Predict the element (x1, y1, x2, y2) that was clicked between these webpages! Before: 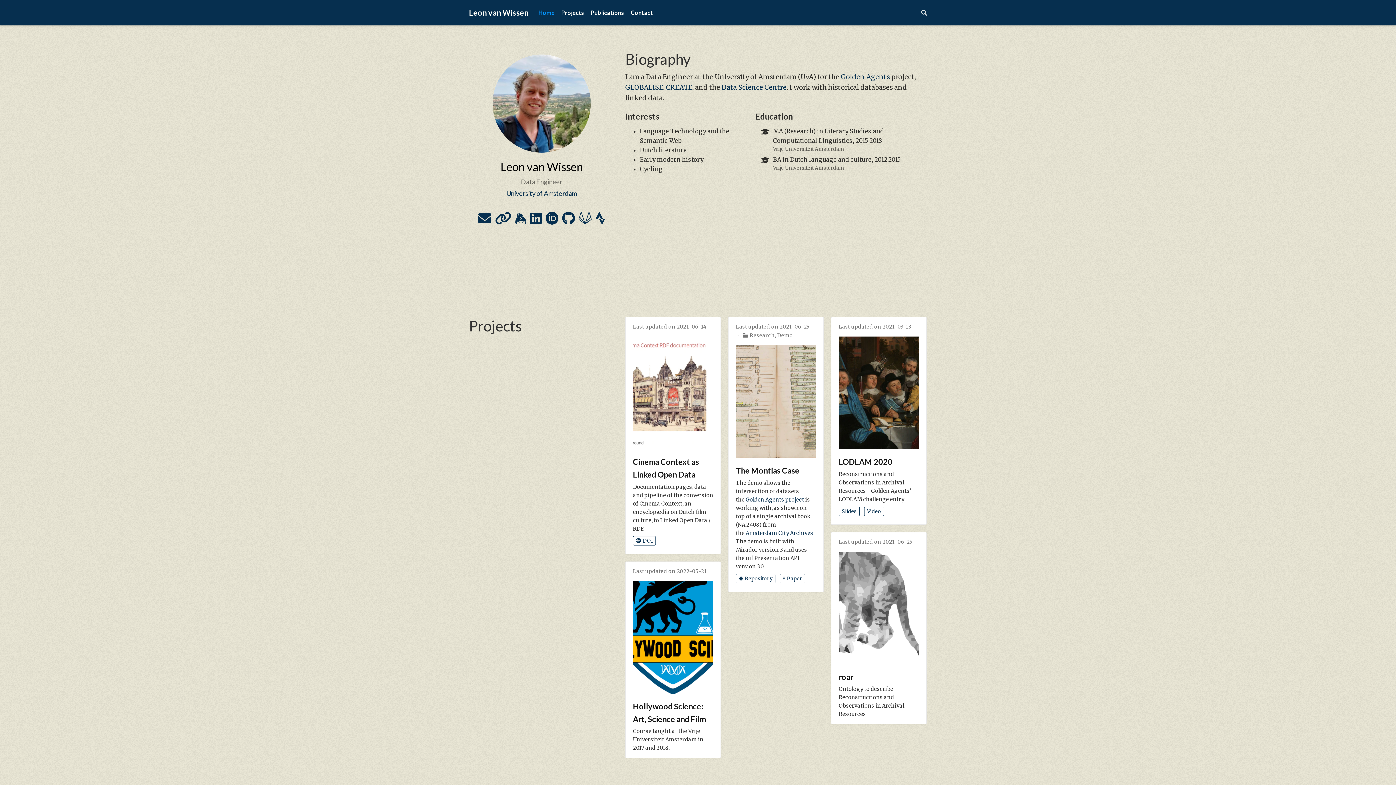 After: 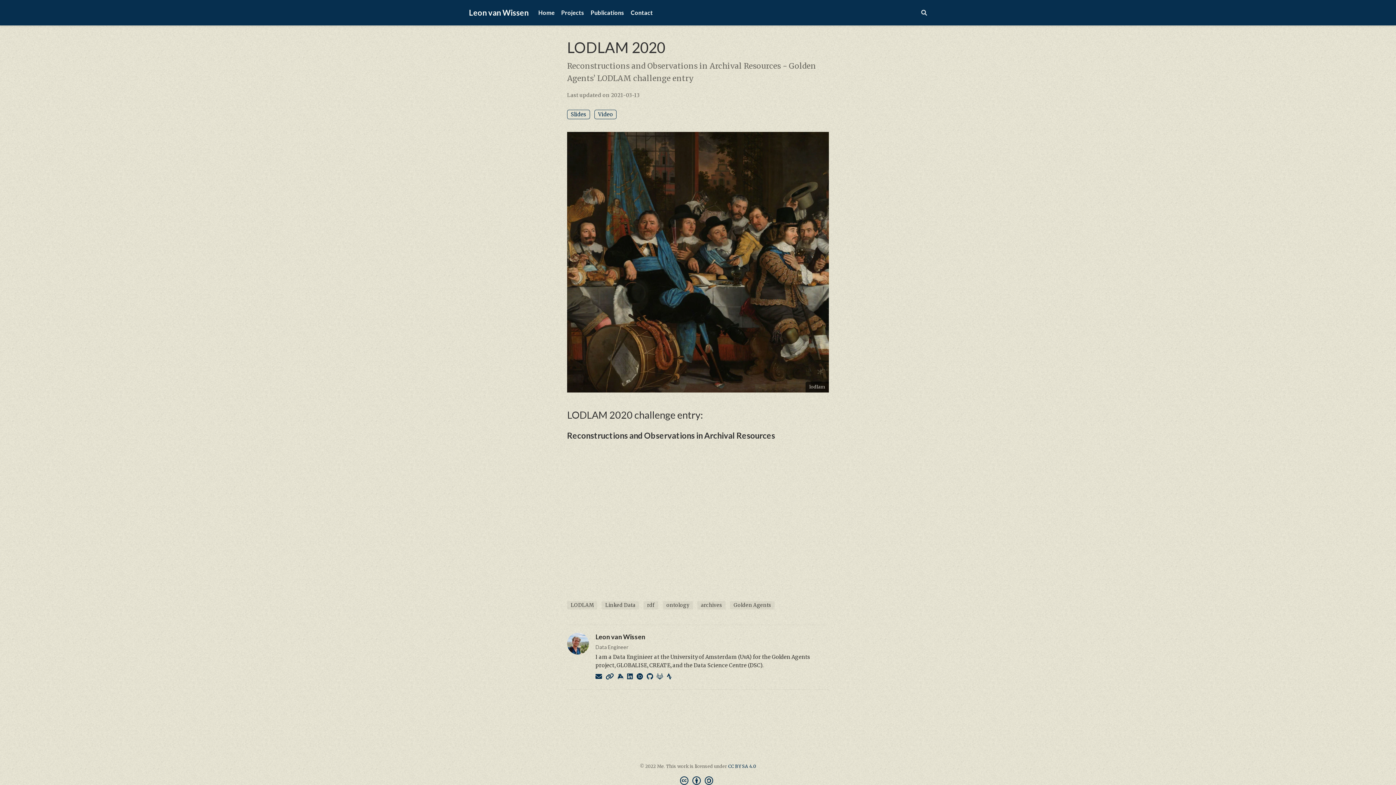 Action: bbox: (838, 470, 919, 503) label: Reconstructions and Observations in Archival Resources - Golden Agents’ LODLAM challenge entry